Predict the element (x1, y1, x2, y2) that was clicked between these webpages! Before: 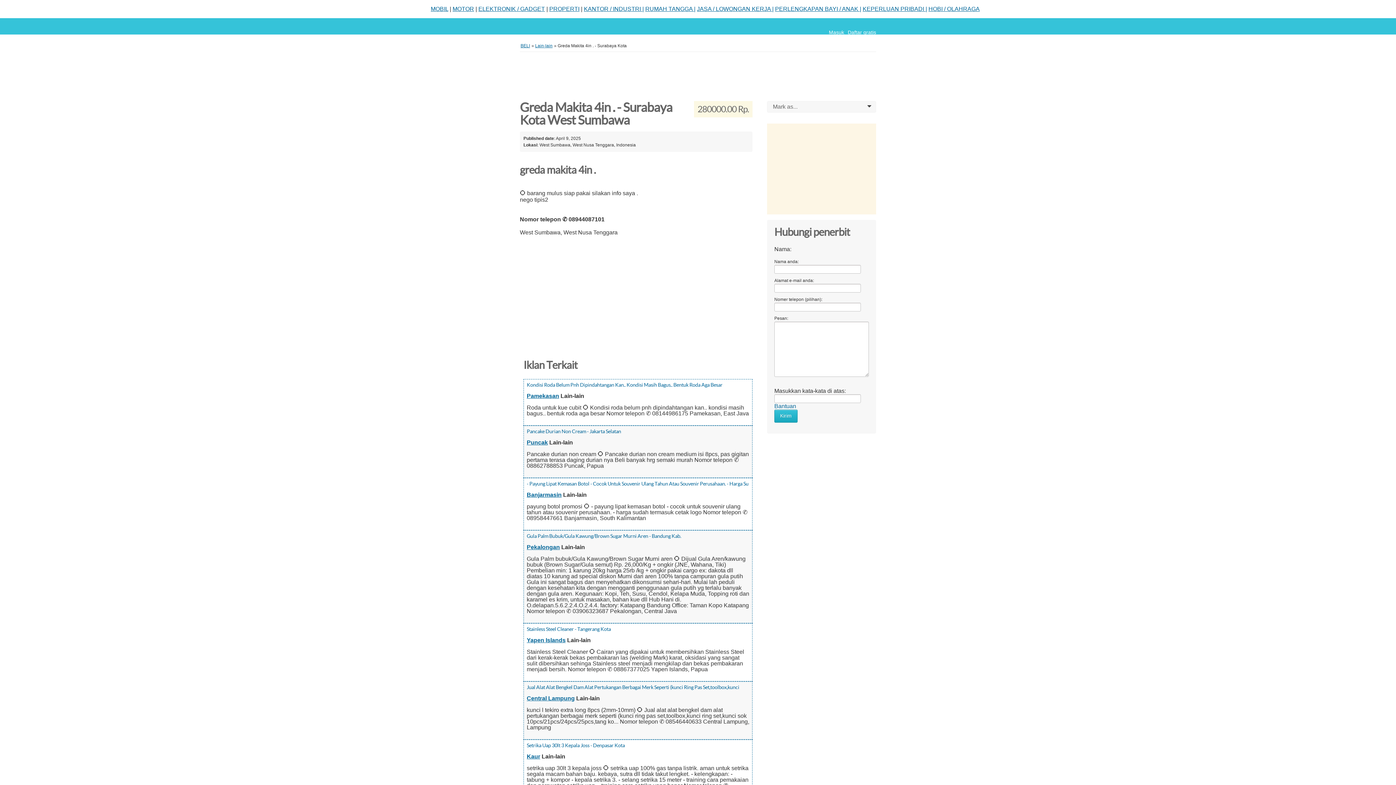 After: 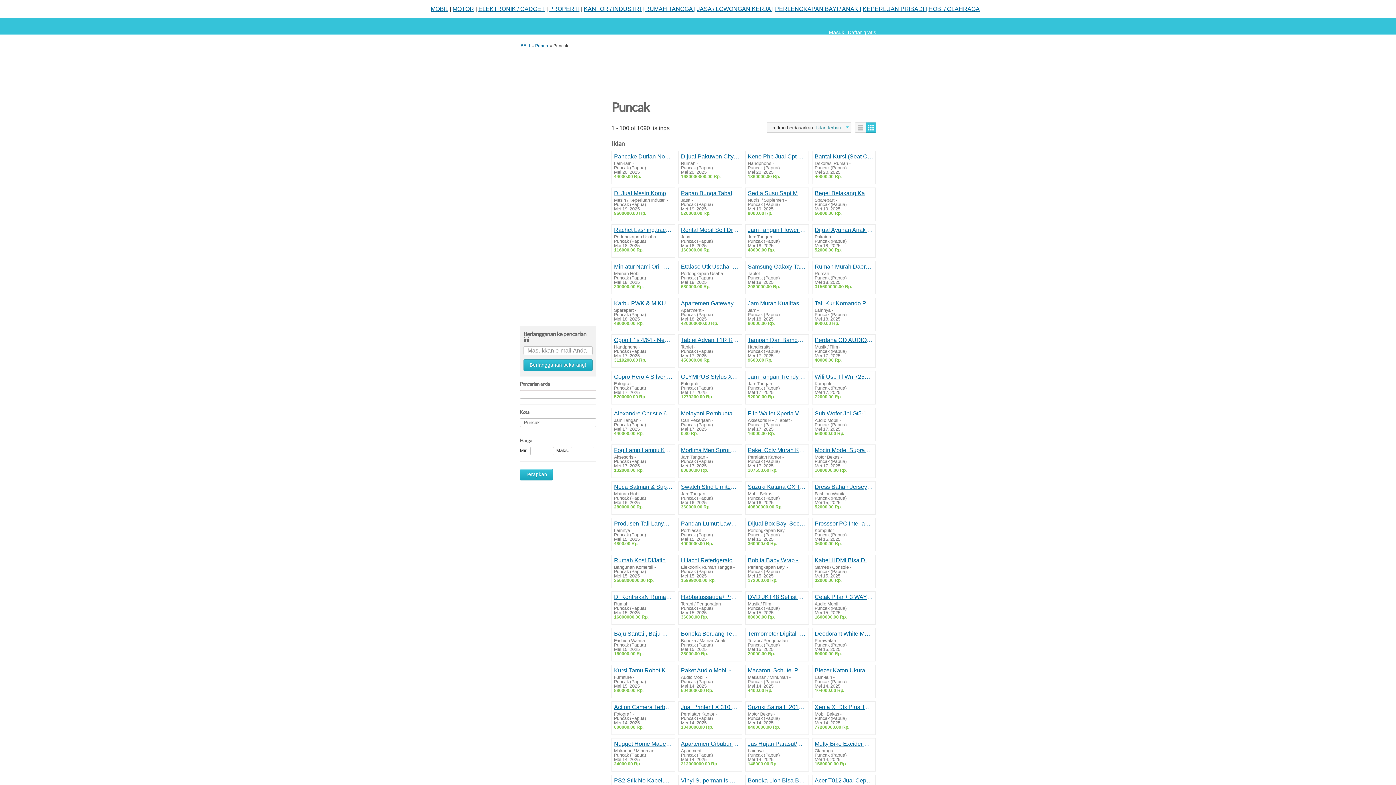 Action: label: Puncak bbox: (526, 439, 548, 445)